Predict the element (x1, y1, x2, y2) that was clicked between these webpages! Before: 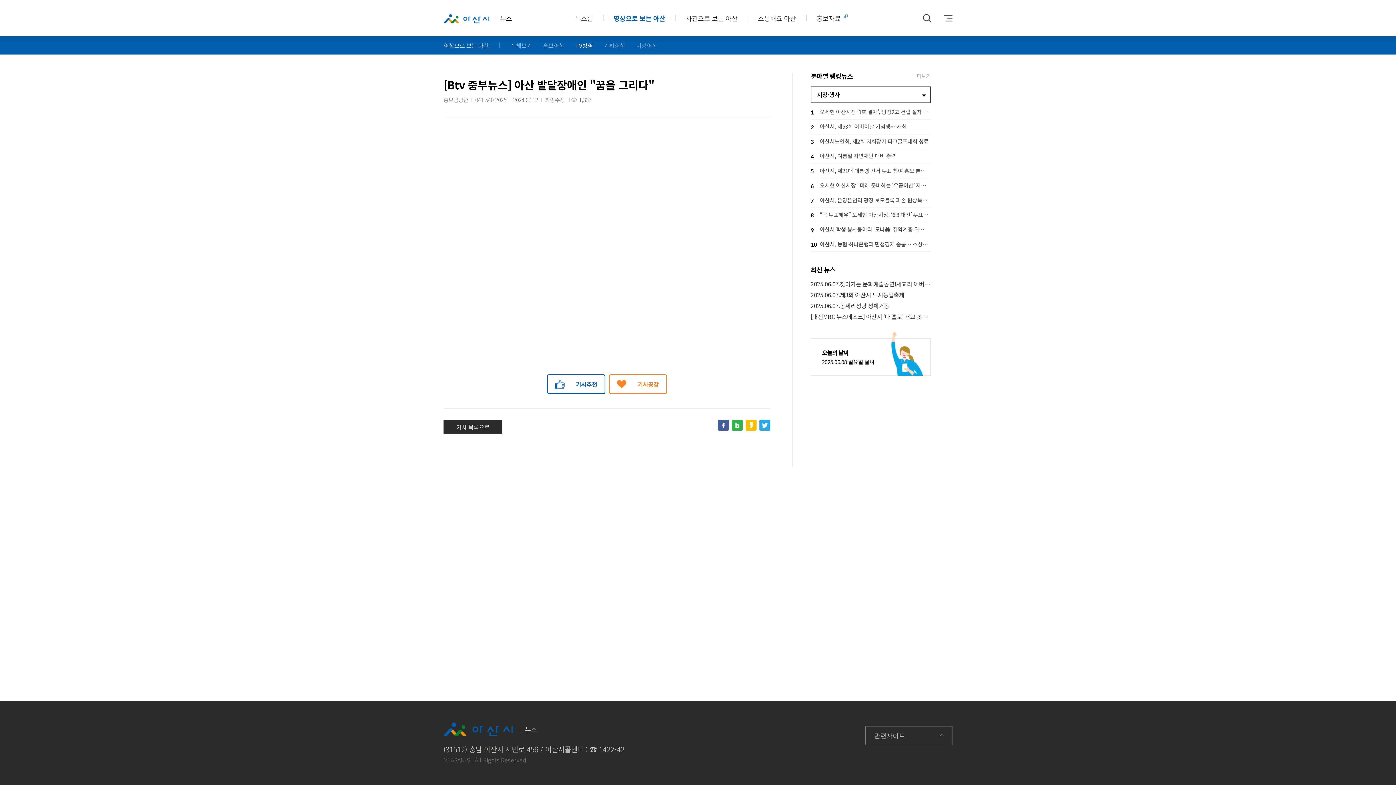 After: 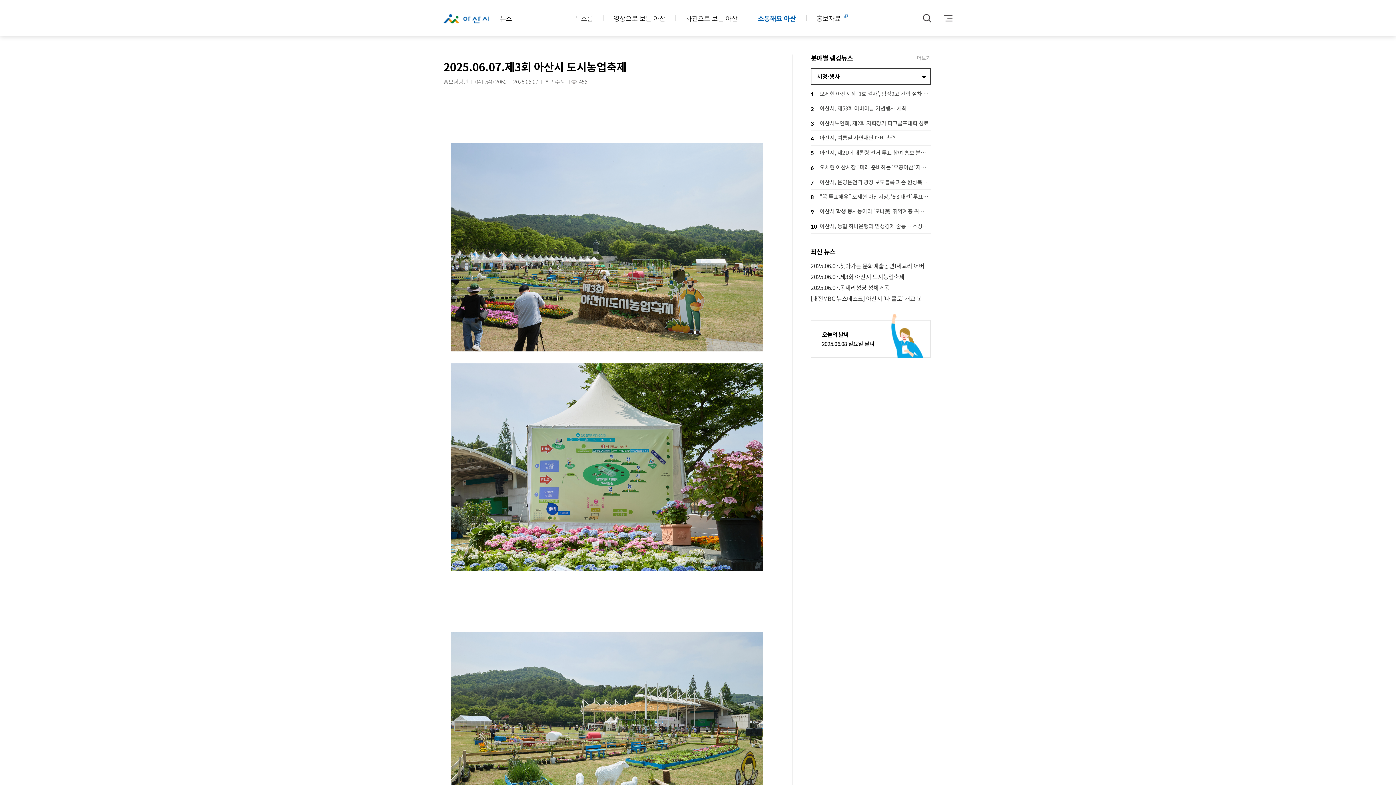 Action: bbox: (810, 291, 930, 298) label: 2025.06.07.제3회 아산시 도시농업축제